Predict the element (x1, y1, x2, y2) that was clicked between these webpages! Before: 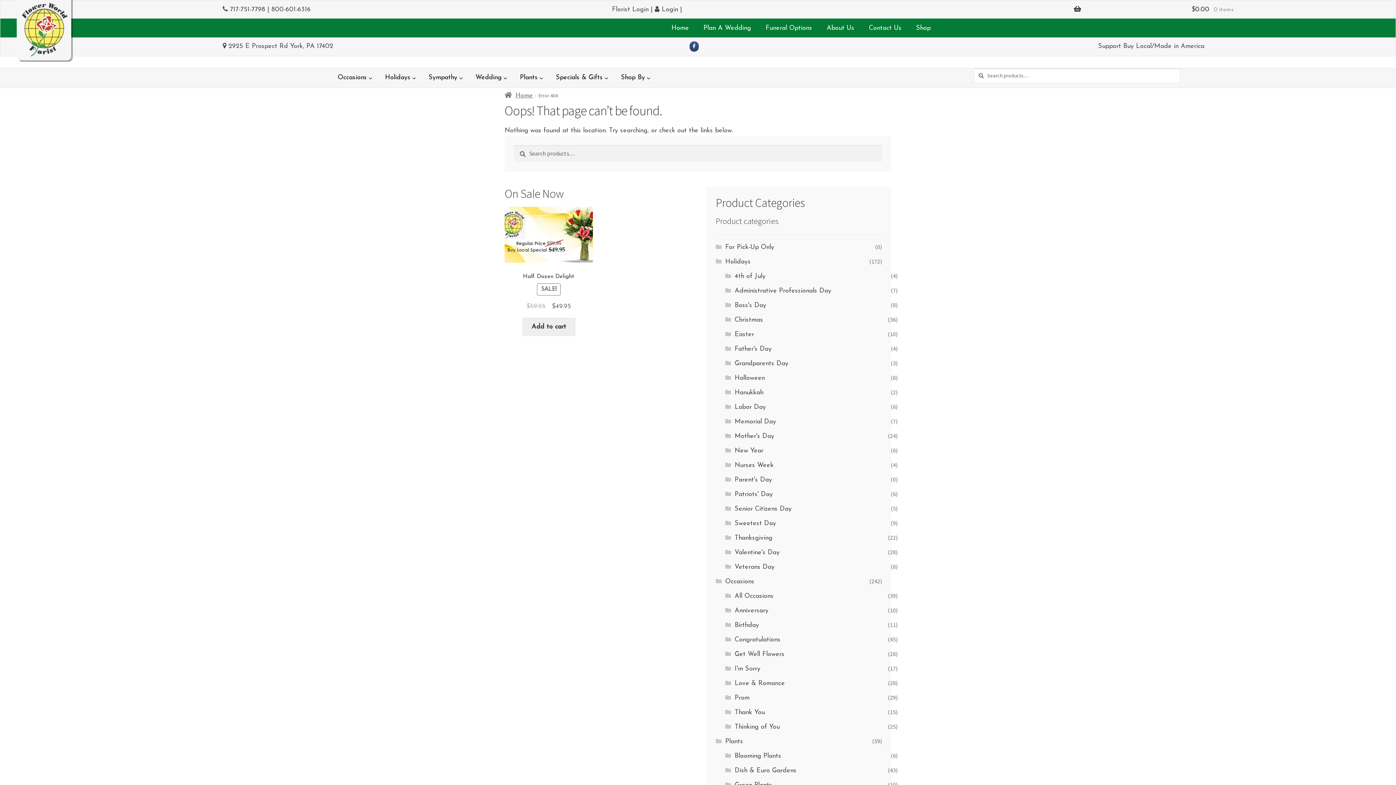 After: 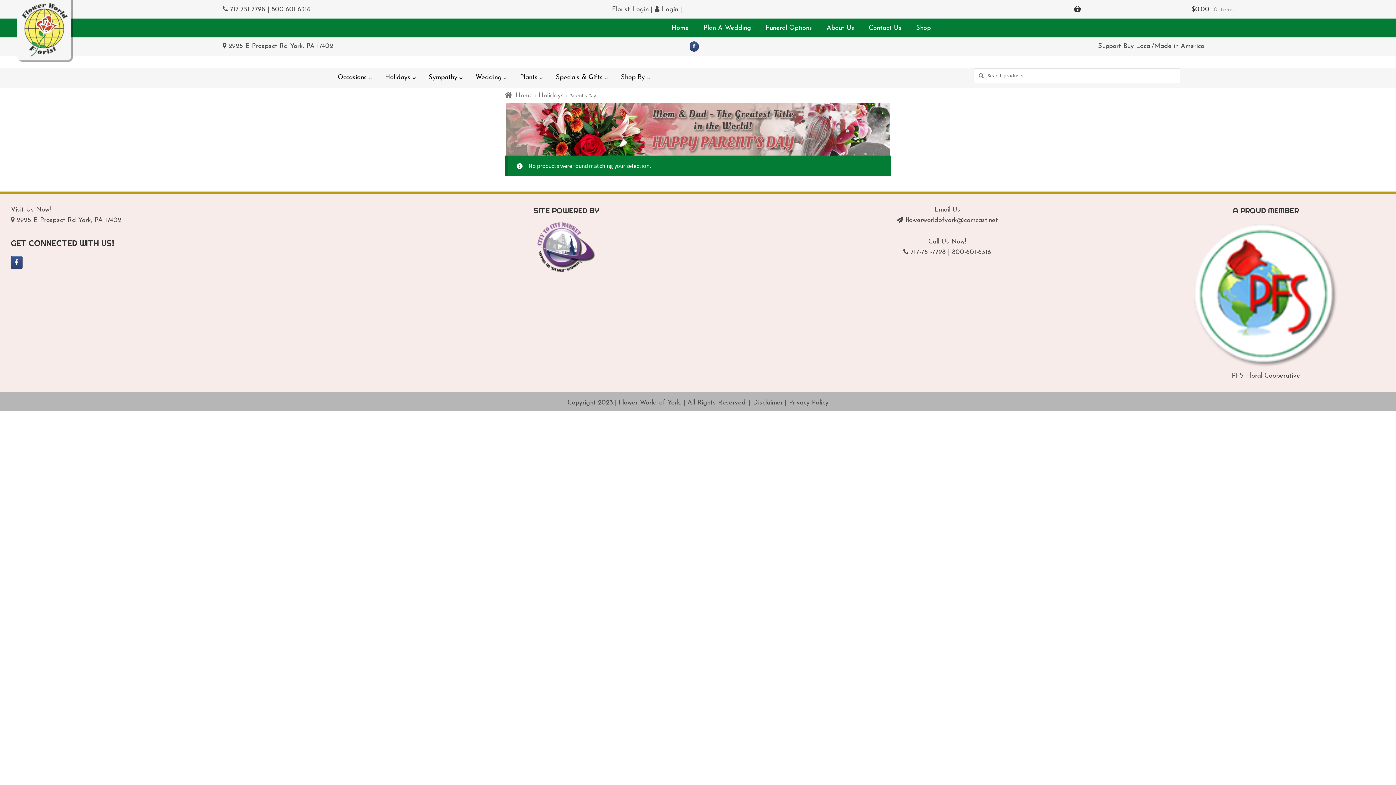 Action: bbox: (734, 476, 772, 483) label: Parent's Day